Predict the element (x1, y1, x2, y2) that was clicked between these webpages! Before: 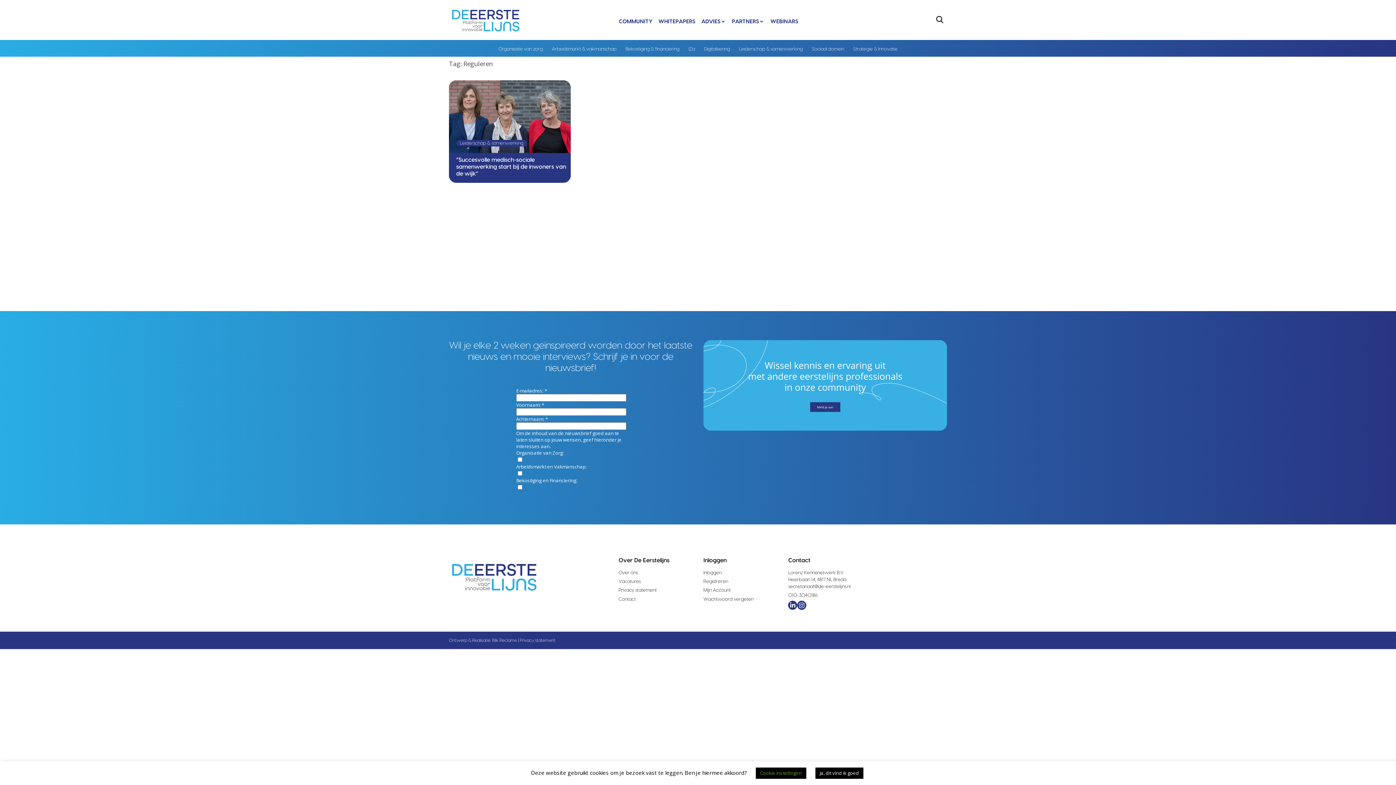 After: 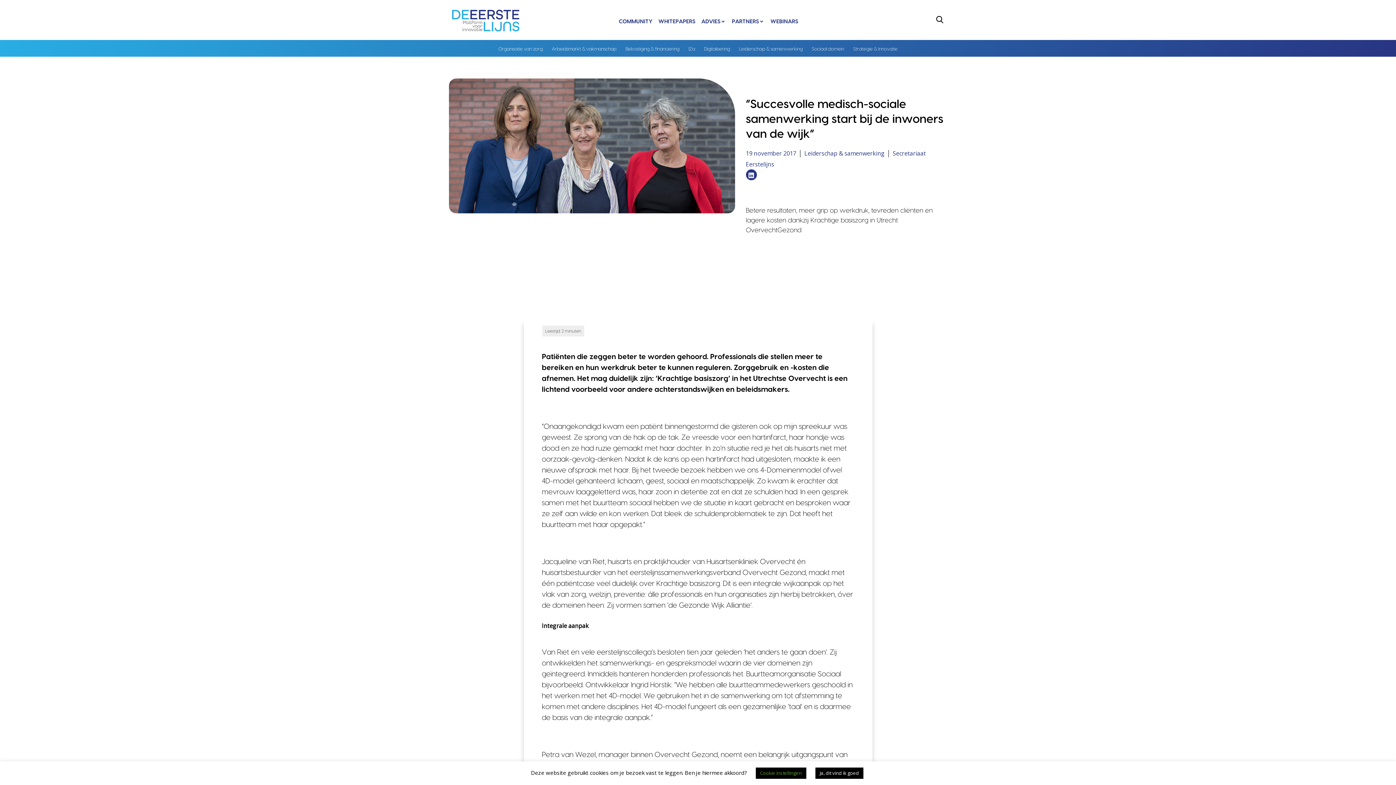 Action: bbox: (449, 80, 570, 153)